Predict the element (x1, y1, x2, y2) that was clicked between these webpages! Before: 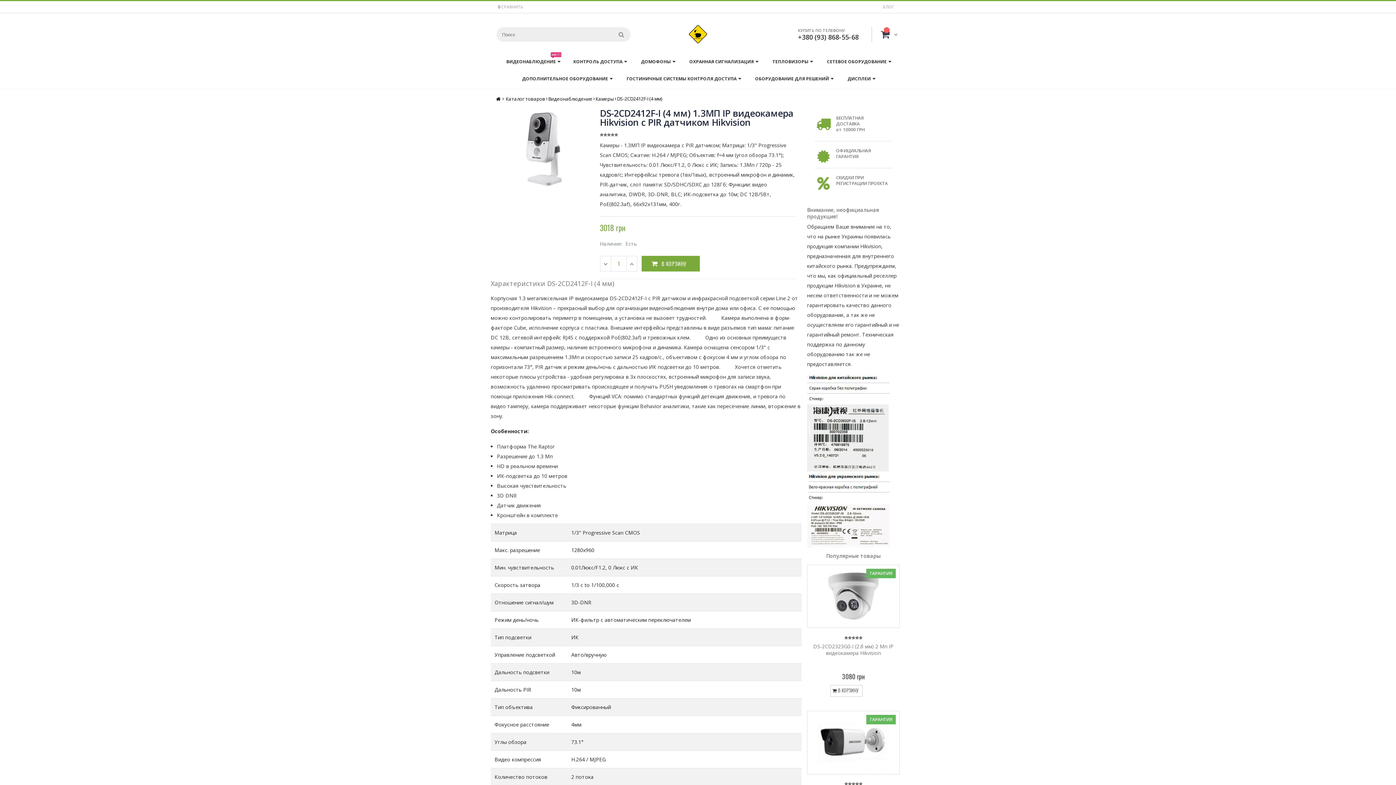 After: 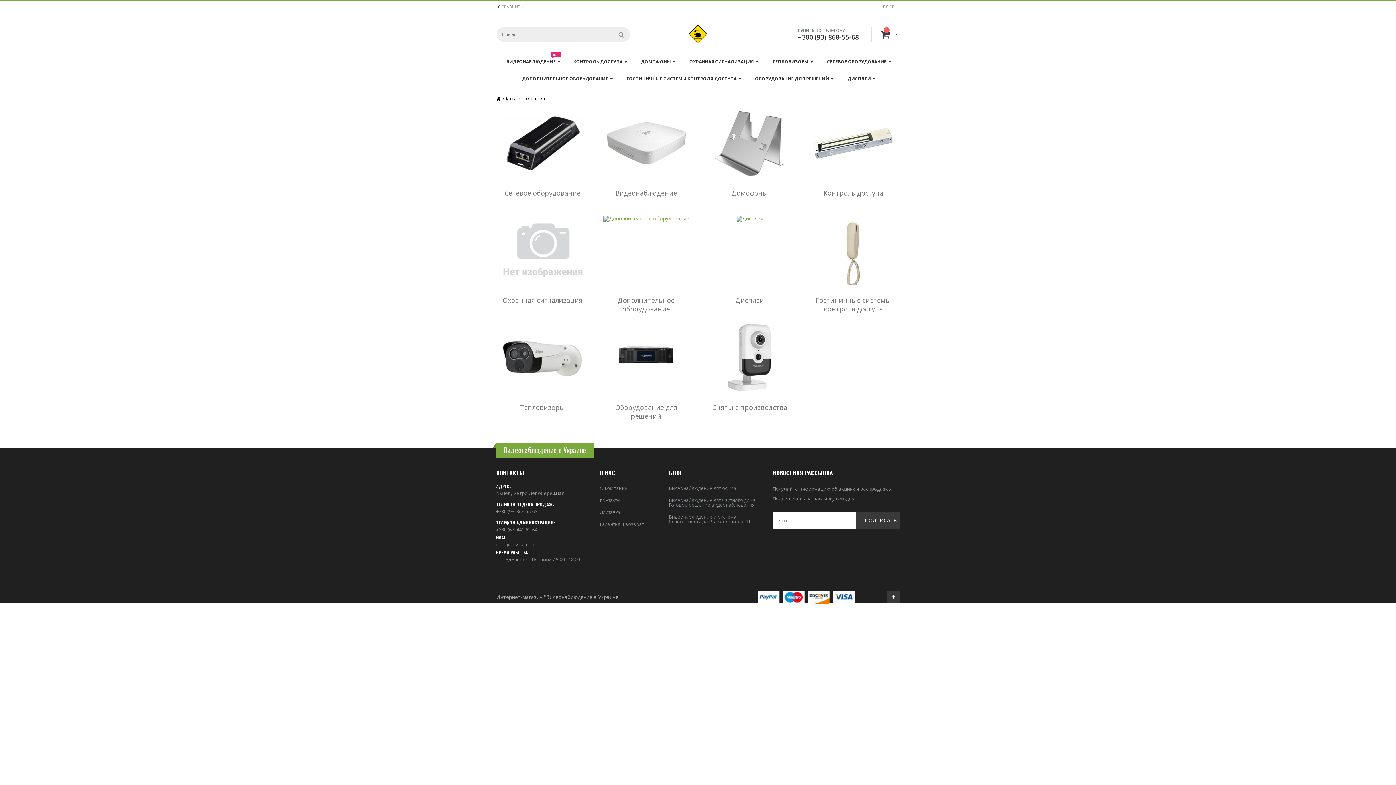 Action: label: Каталог товаров bbox: (505, 95, 545, 102)